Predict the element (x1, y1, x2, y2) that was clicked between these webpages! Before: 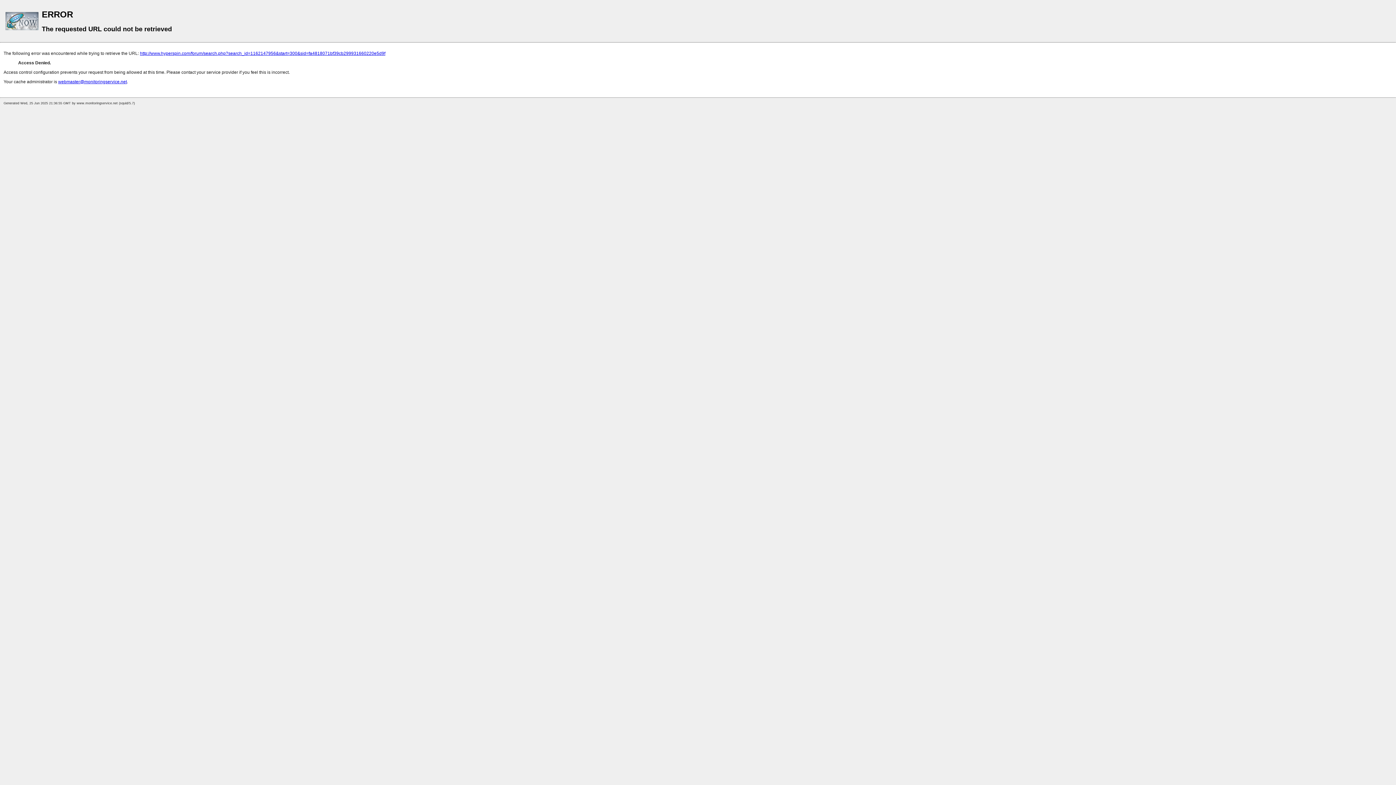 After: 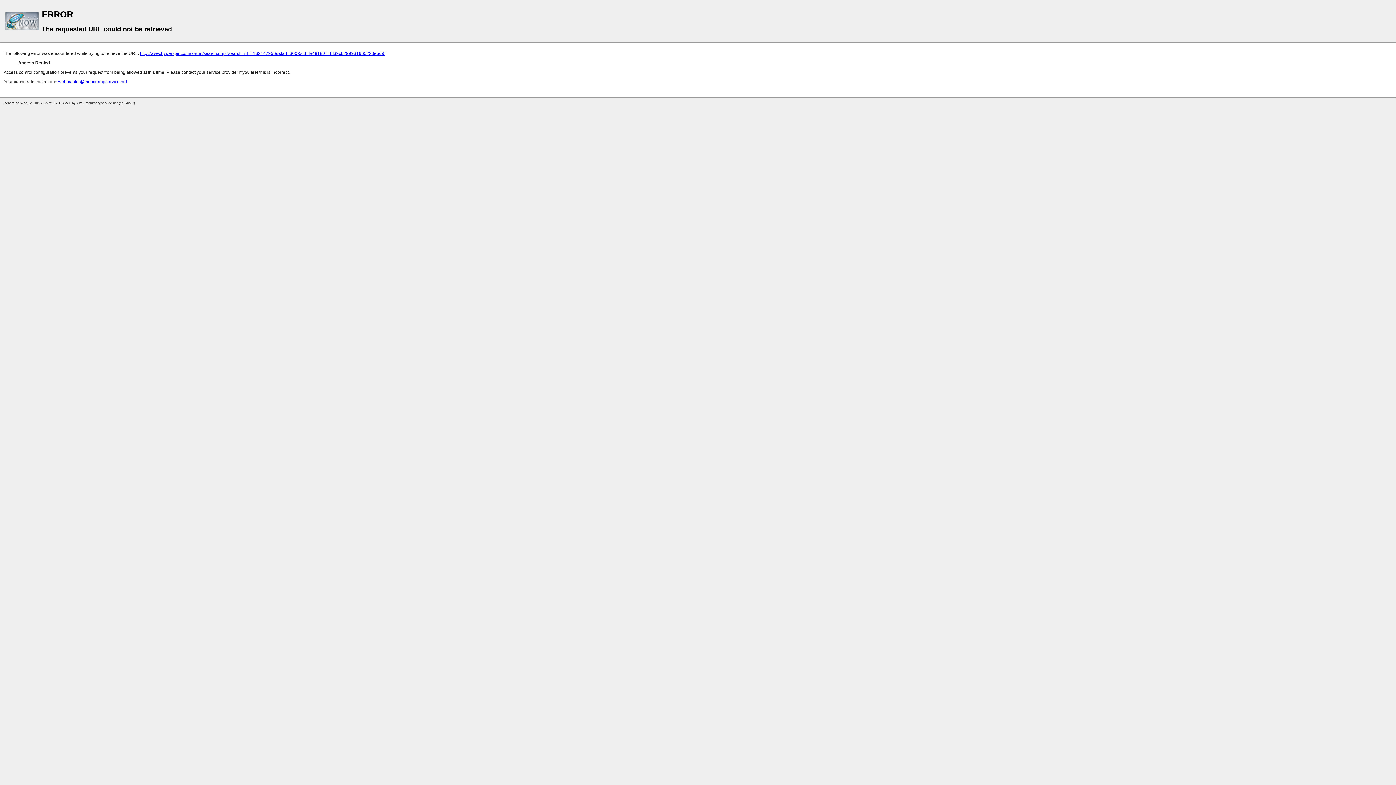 Action: label: http://www.hyperspin.com/forum/search.php?search_id=1162147956&start=300&sid=fa4818071bf39cb299931660220e5d9f bbox: (140, 50, 385, 56)